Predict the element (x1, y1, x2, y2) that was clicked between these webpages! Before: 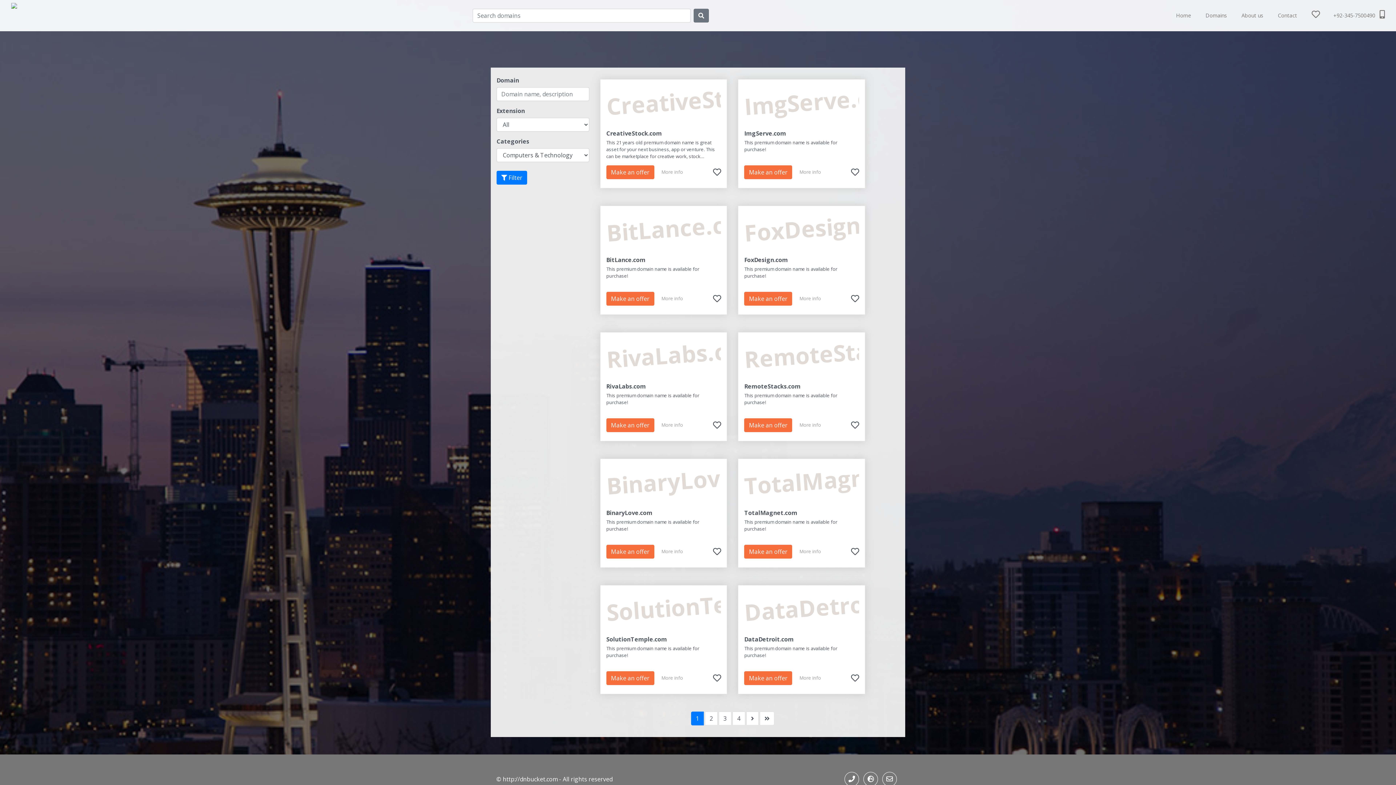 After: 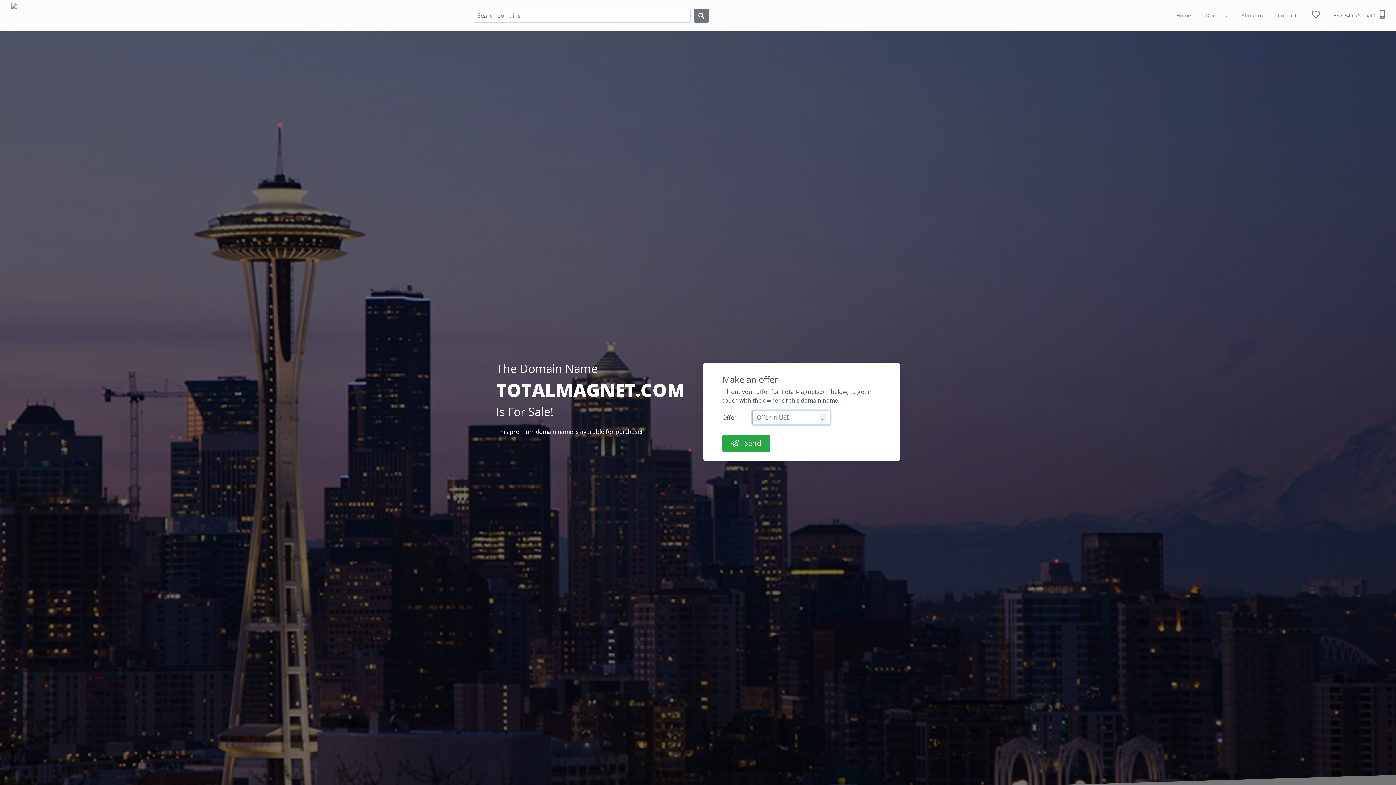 Action: bbox: (799, 548, 821, 555) label: More info